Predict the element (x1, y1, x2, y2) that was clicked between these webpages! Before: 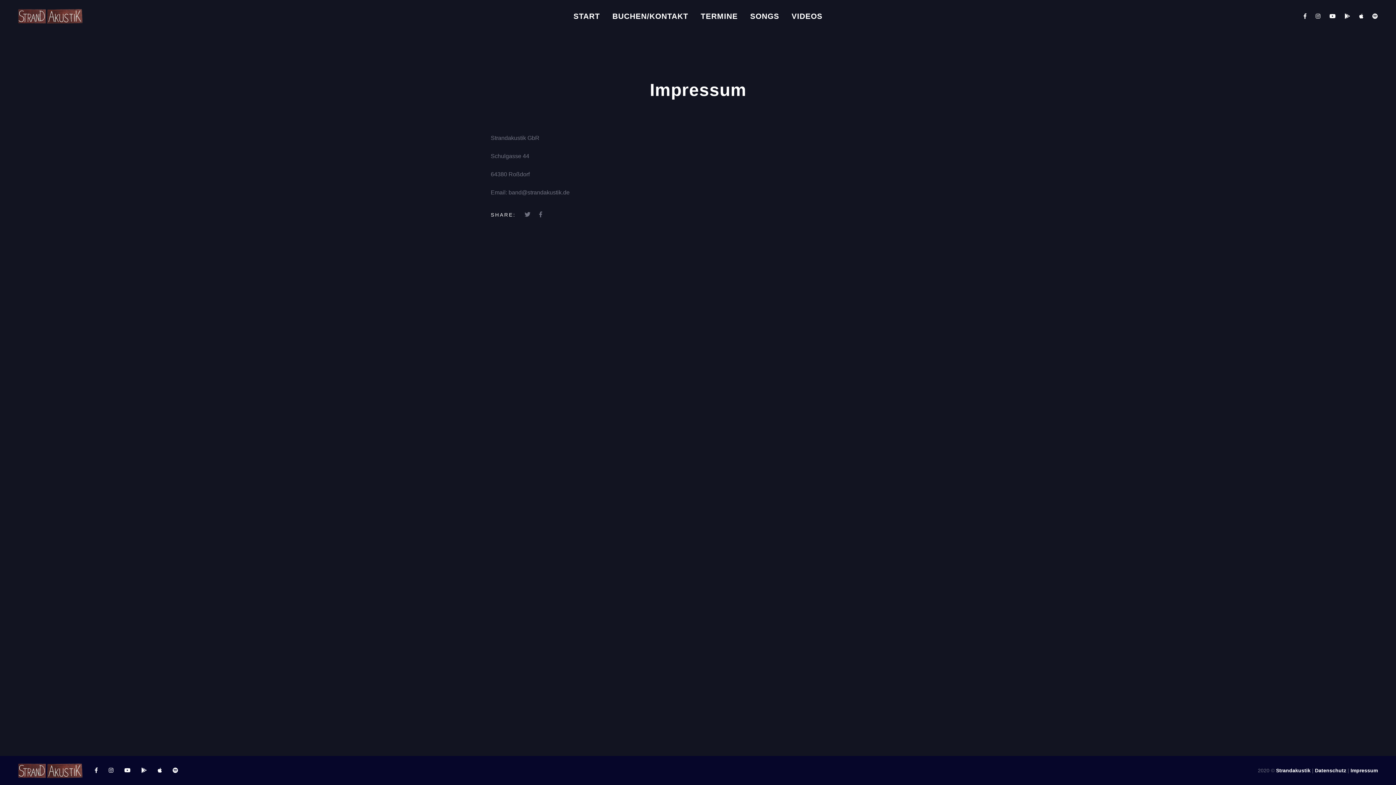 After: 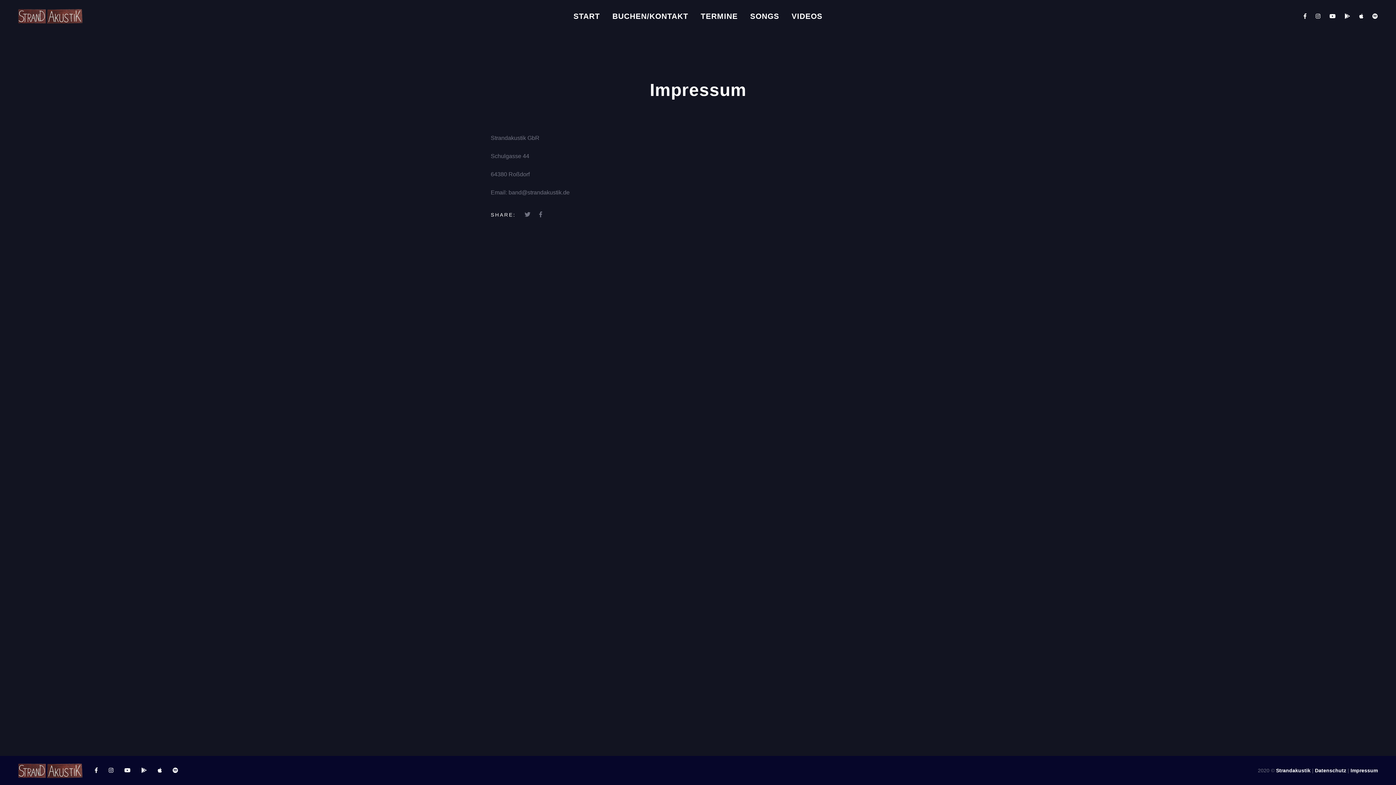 Action: bbox: (108, 767, 113, 773)